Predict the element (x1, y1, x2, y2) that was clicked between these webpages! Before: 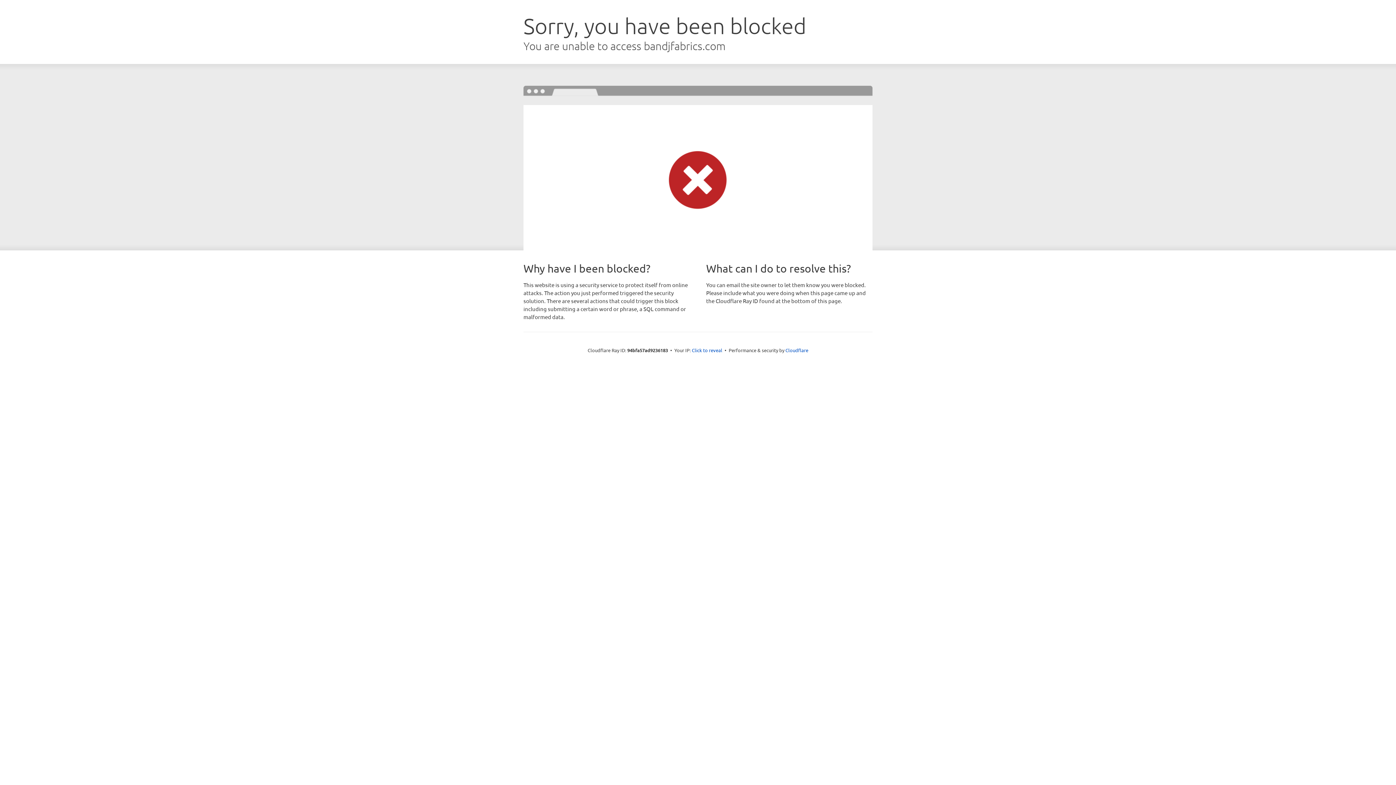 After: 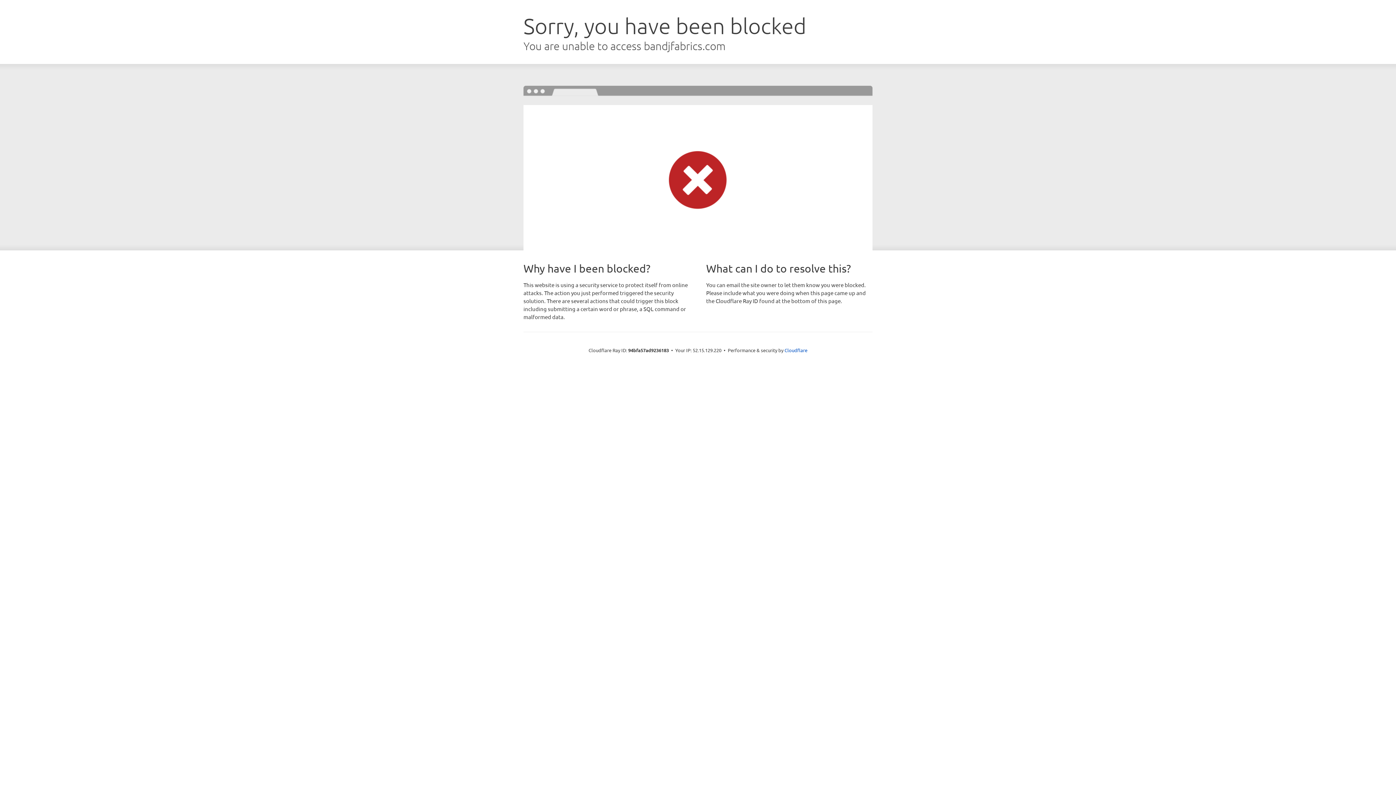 Action: bbox: (692, 346, 722, 353) label: Click to reveal